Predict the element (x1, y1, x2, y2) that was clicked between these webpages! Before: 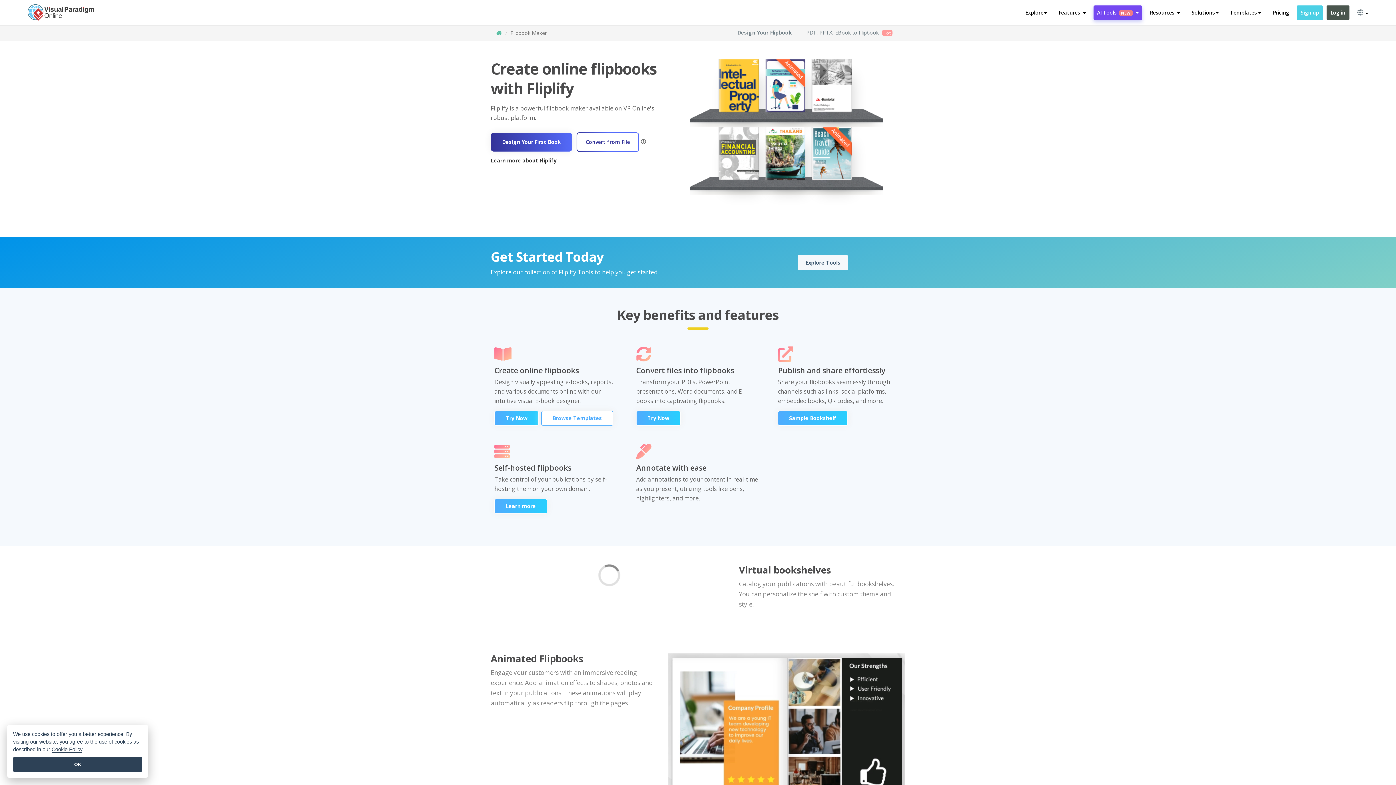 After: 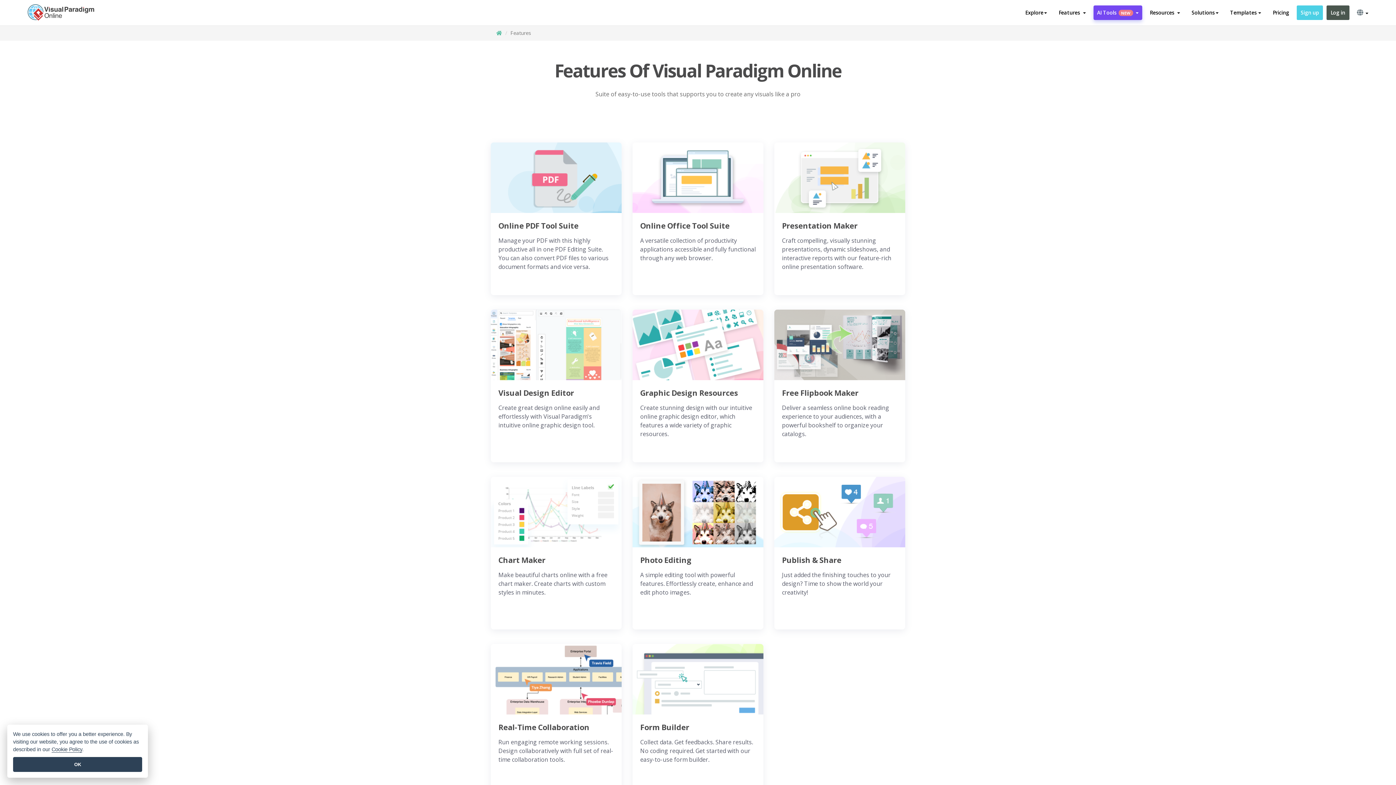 Action: bbox: (1054, 5, 1090, 20) label: Features 